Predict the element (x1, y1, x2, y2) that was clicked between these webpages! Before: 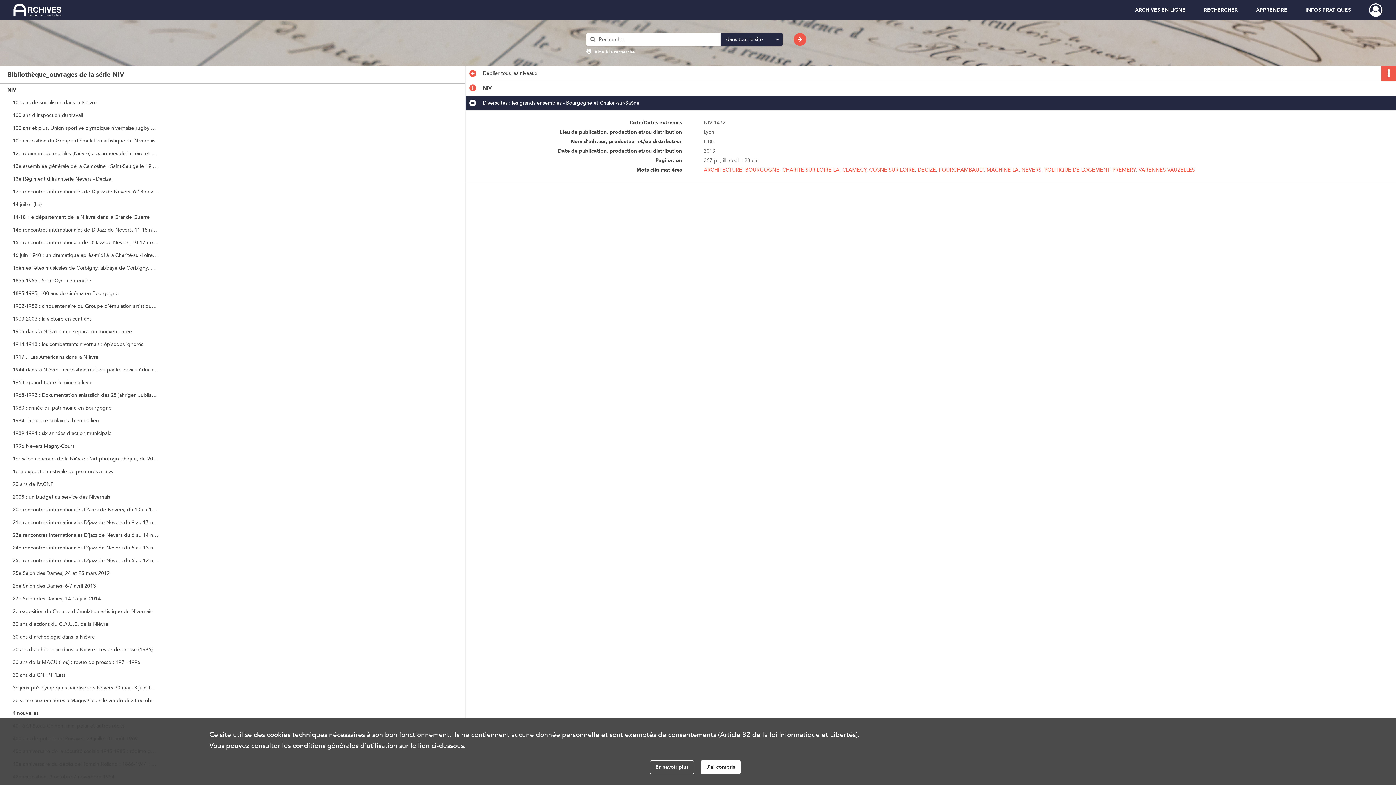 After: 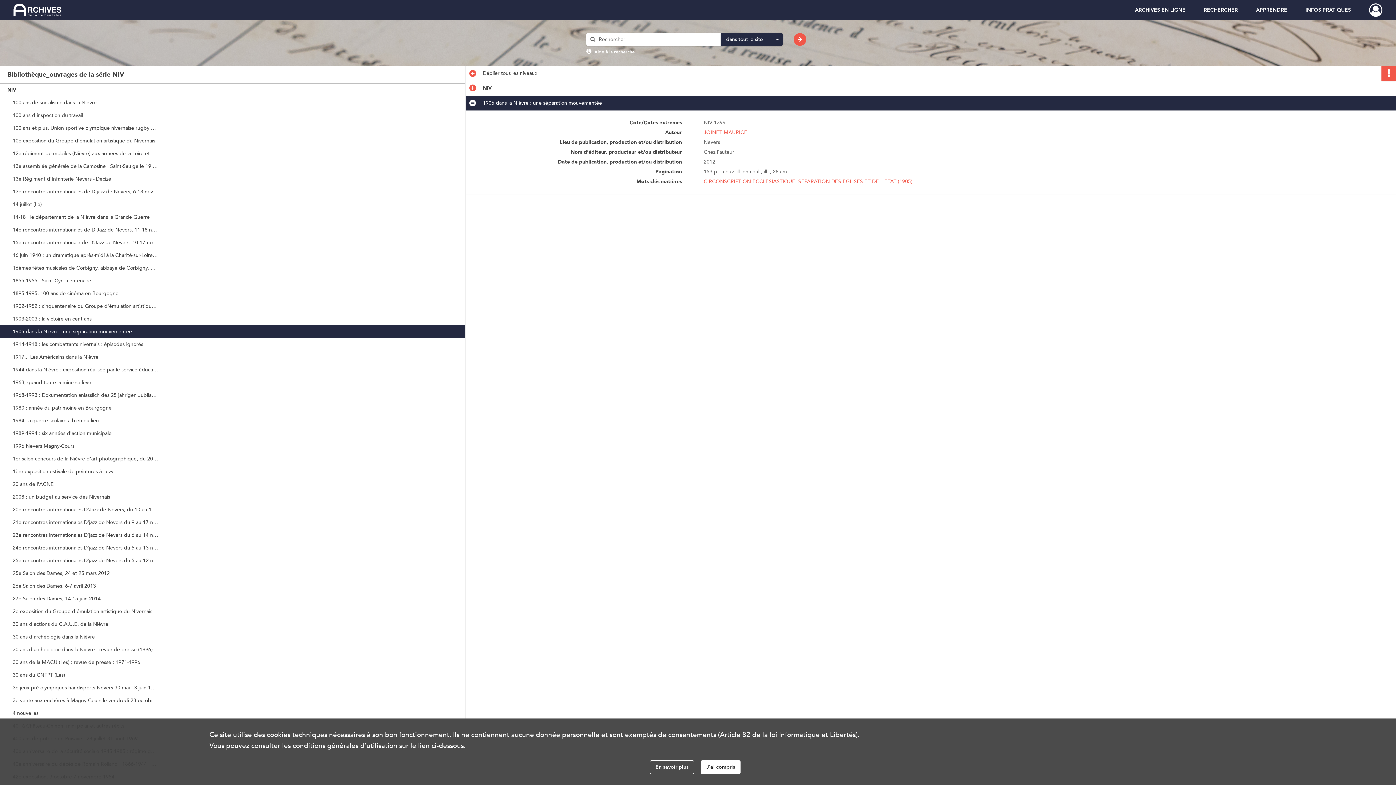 Action: bbox: (12, 325, 158, 338) label: 1905 dans la Nièvre : une séparation mouvementée